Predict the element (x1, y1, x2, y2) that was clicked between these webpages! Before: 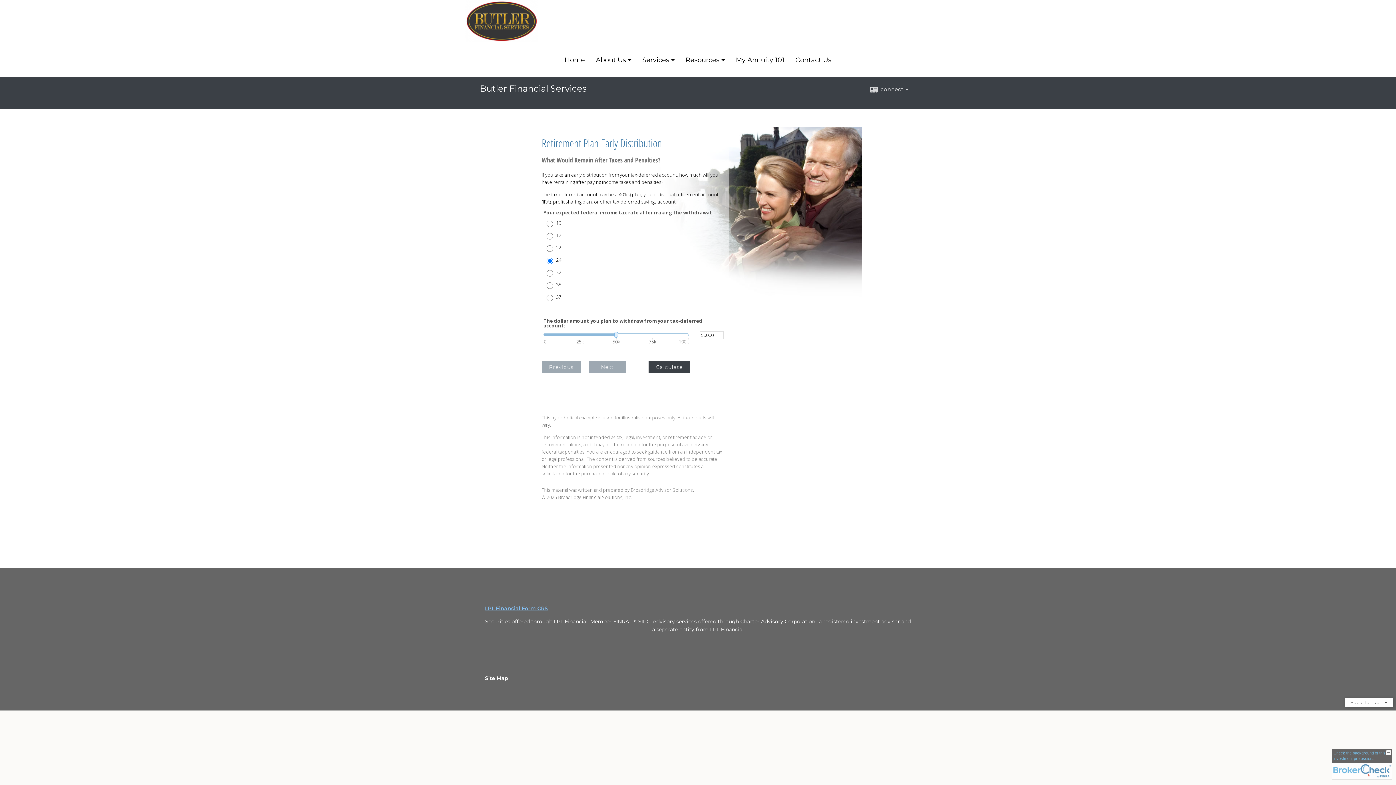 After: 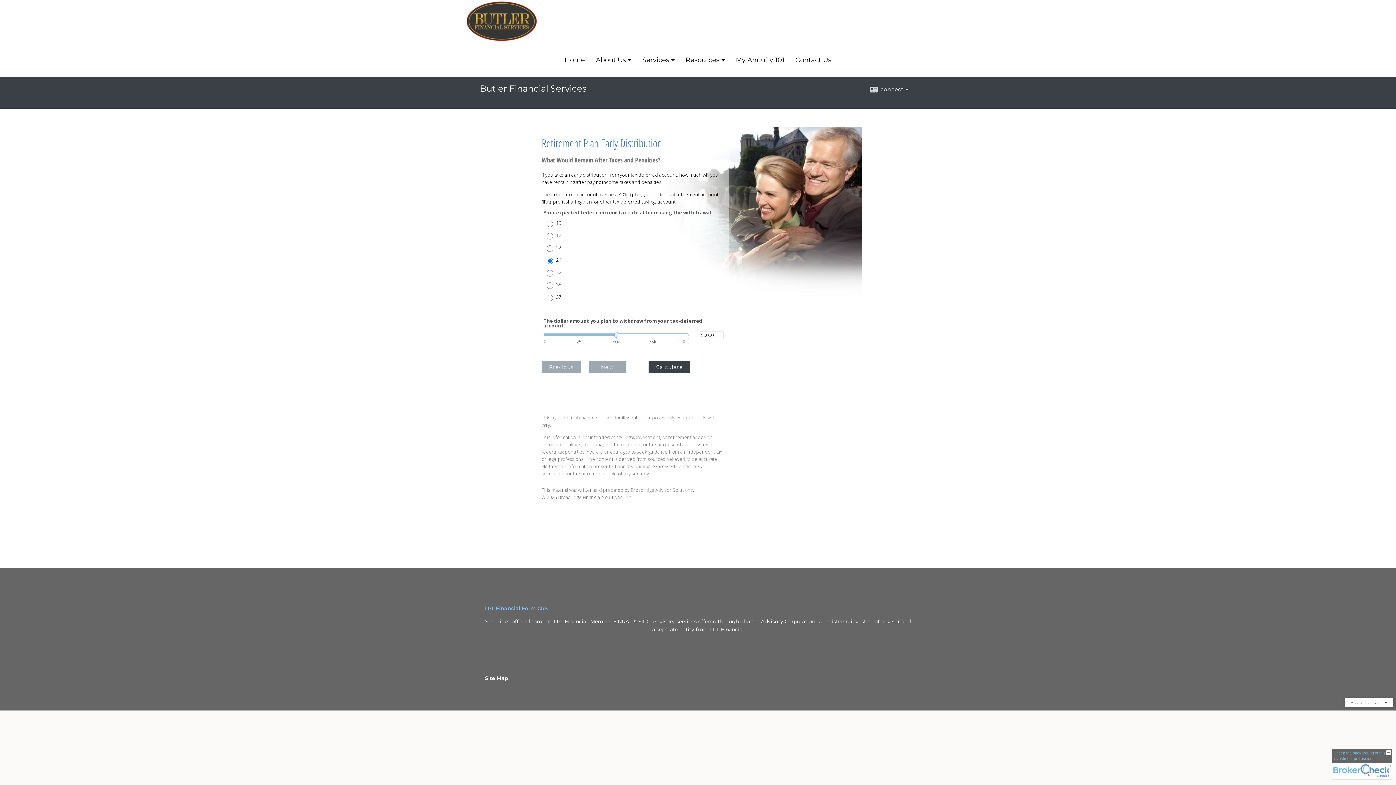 Action: bbox: (485, 605, 548, 612) label: Open LPL Financial's Relationship Summary PDF in a new tab